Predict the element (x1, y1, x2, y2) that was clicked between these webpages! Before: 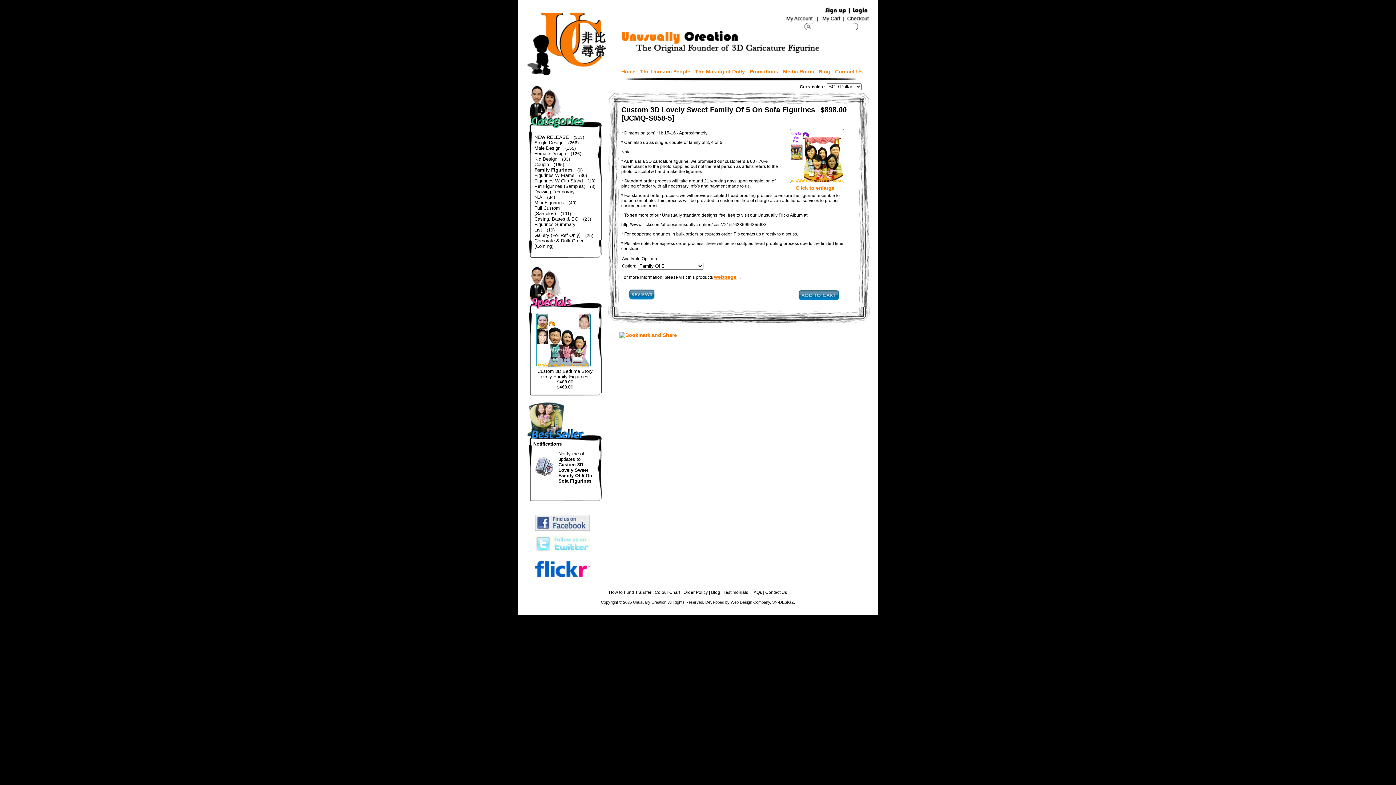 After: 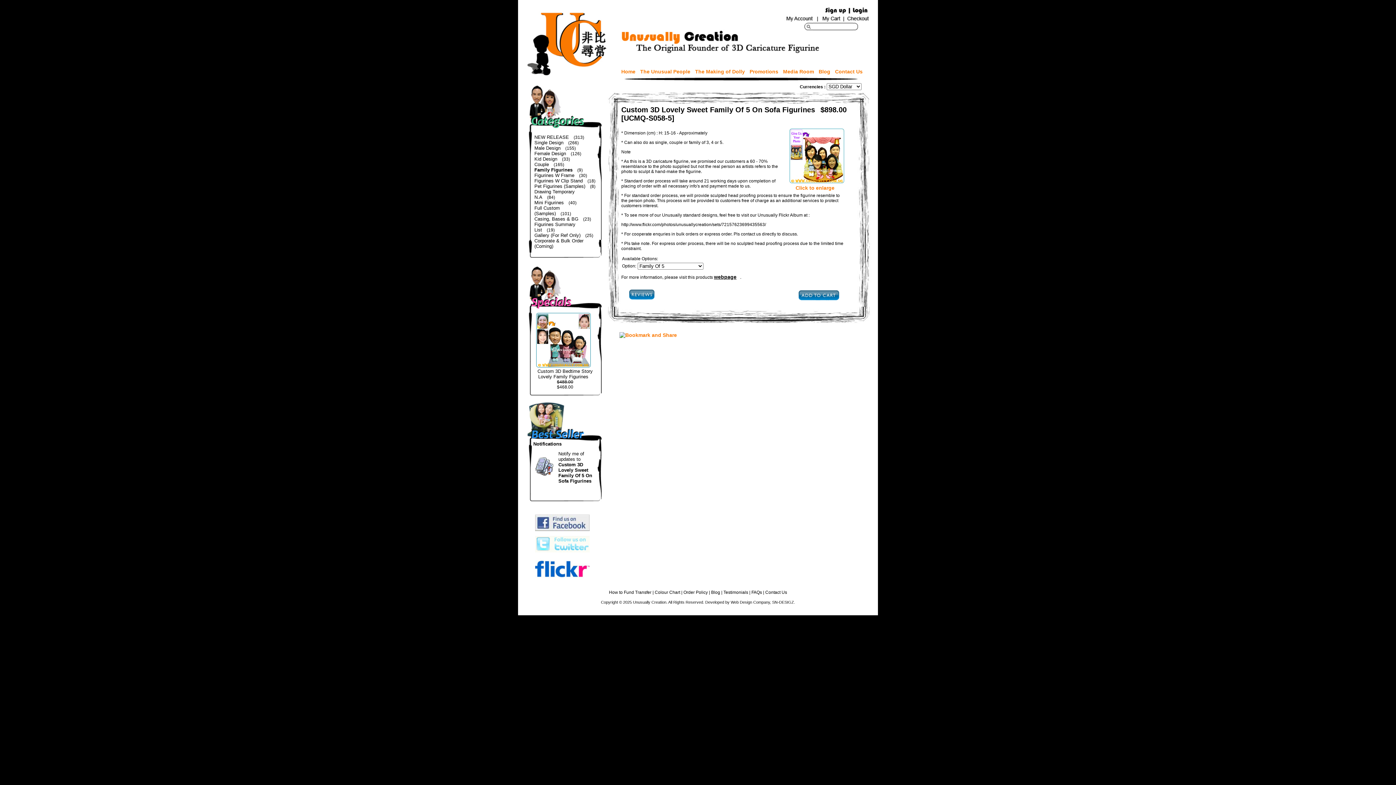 Action: label: webpage bbox: (714, 274, 740, 280)